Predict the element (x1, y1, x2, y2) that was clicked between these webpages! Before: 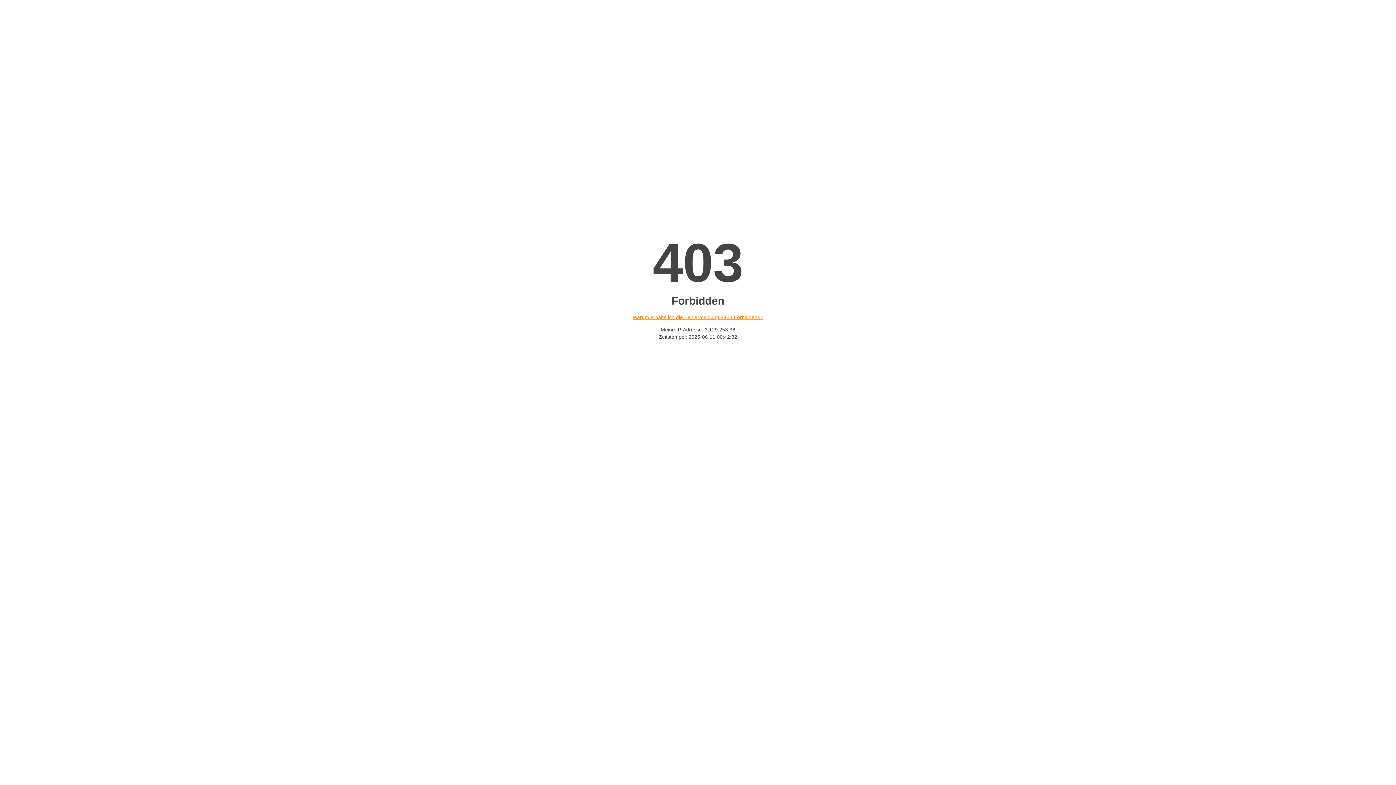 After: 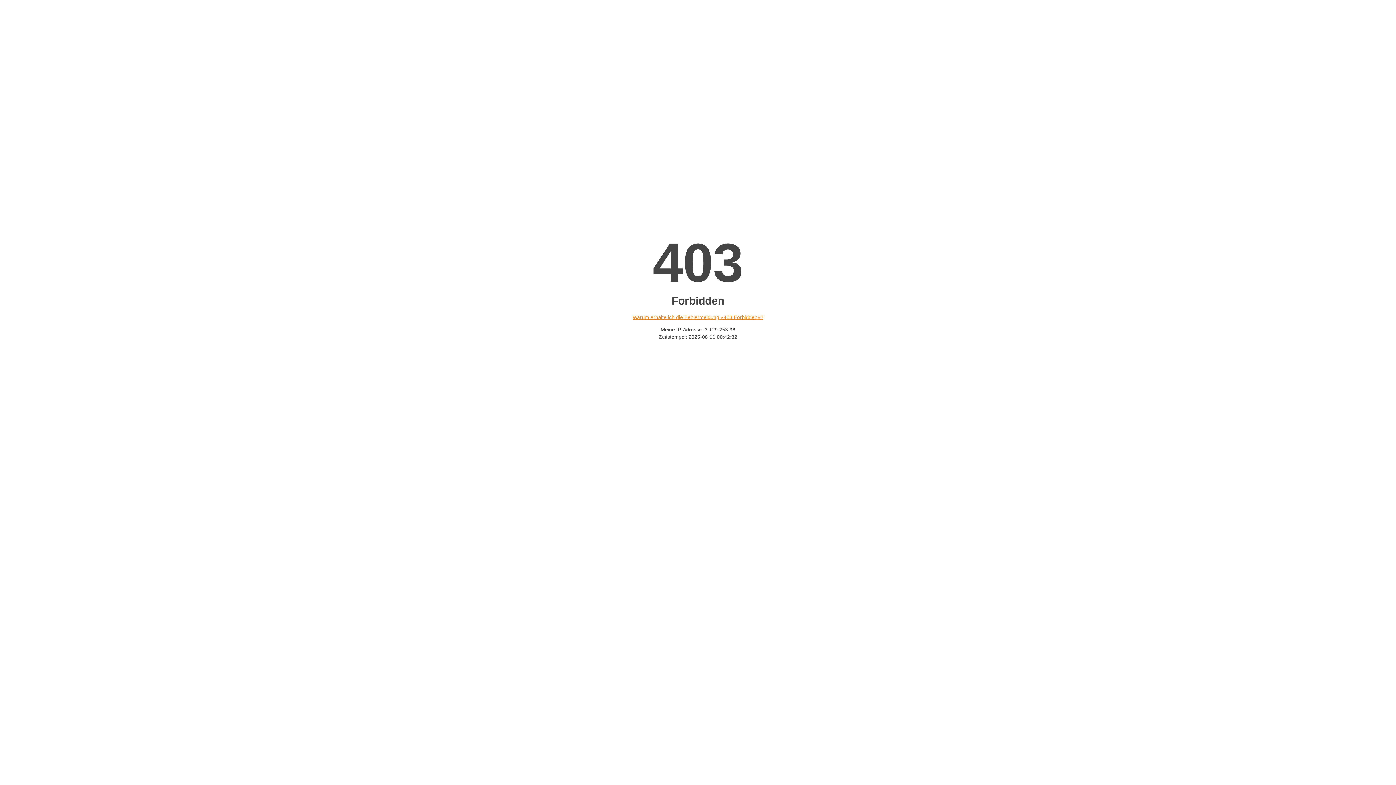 Action: bbox: (632, 314, 763, 320) label: Warum erhalte ich die Fehlermeldung «403 Forbidden»?